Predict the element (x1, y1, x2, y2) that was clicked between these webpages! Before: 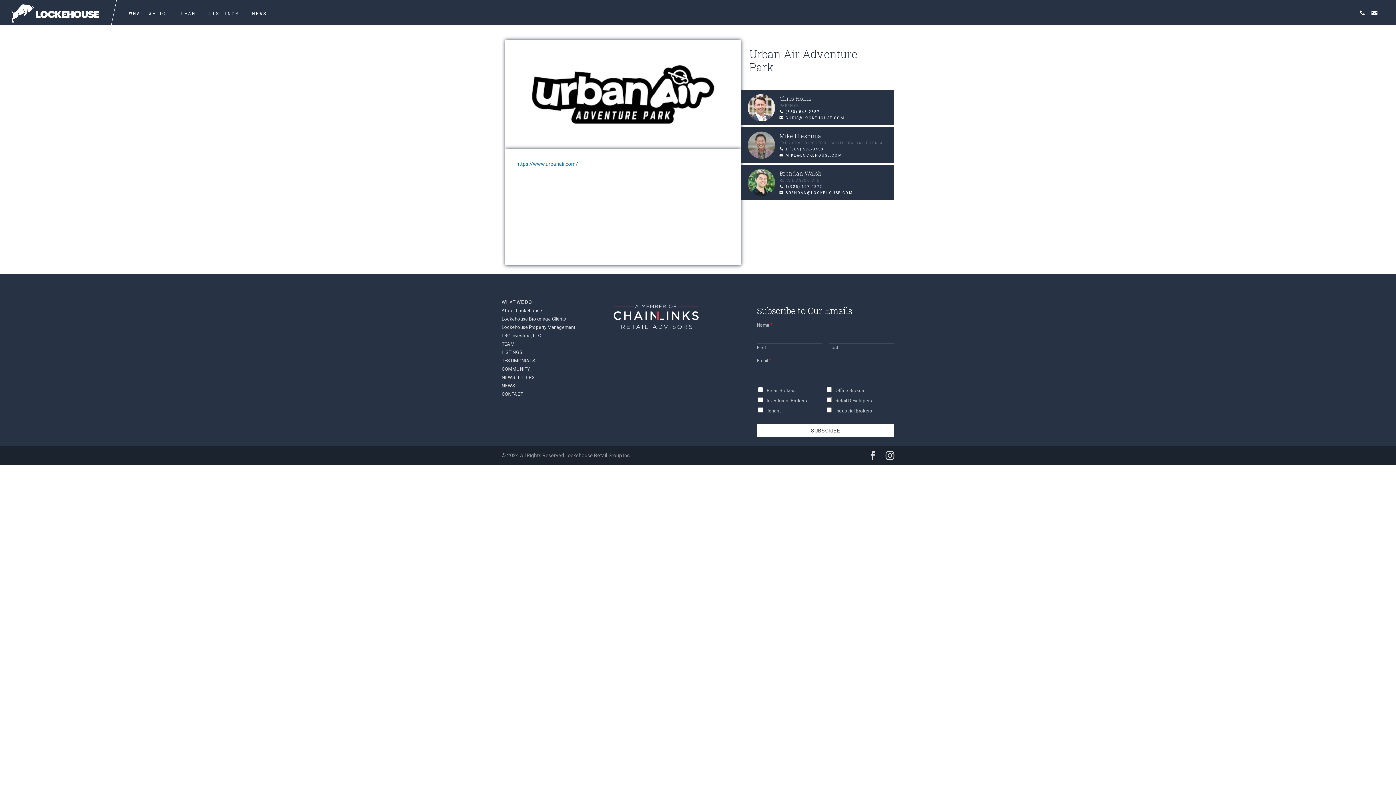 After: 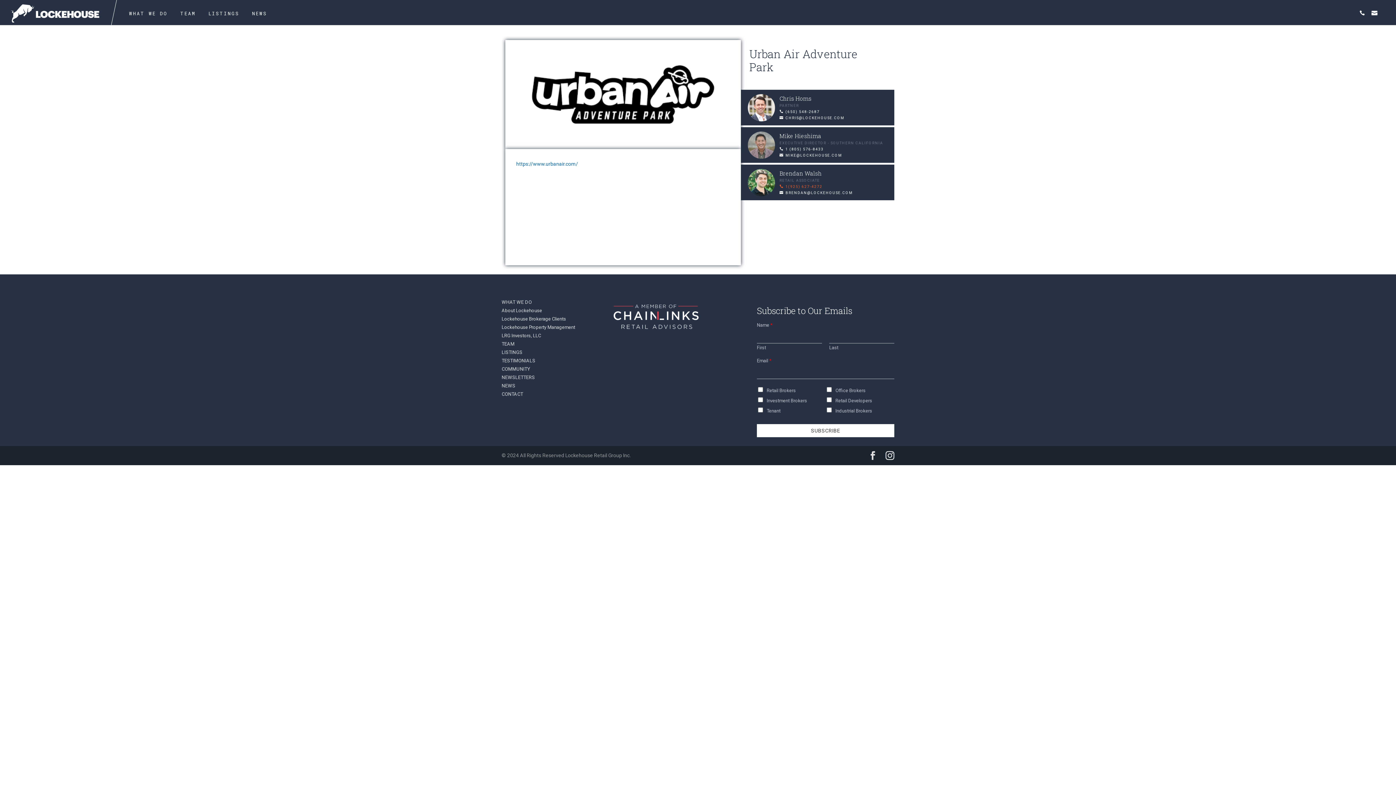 Action: label: 1(925) 627-4272 bbox: (748, 183, 891, 189)